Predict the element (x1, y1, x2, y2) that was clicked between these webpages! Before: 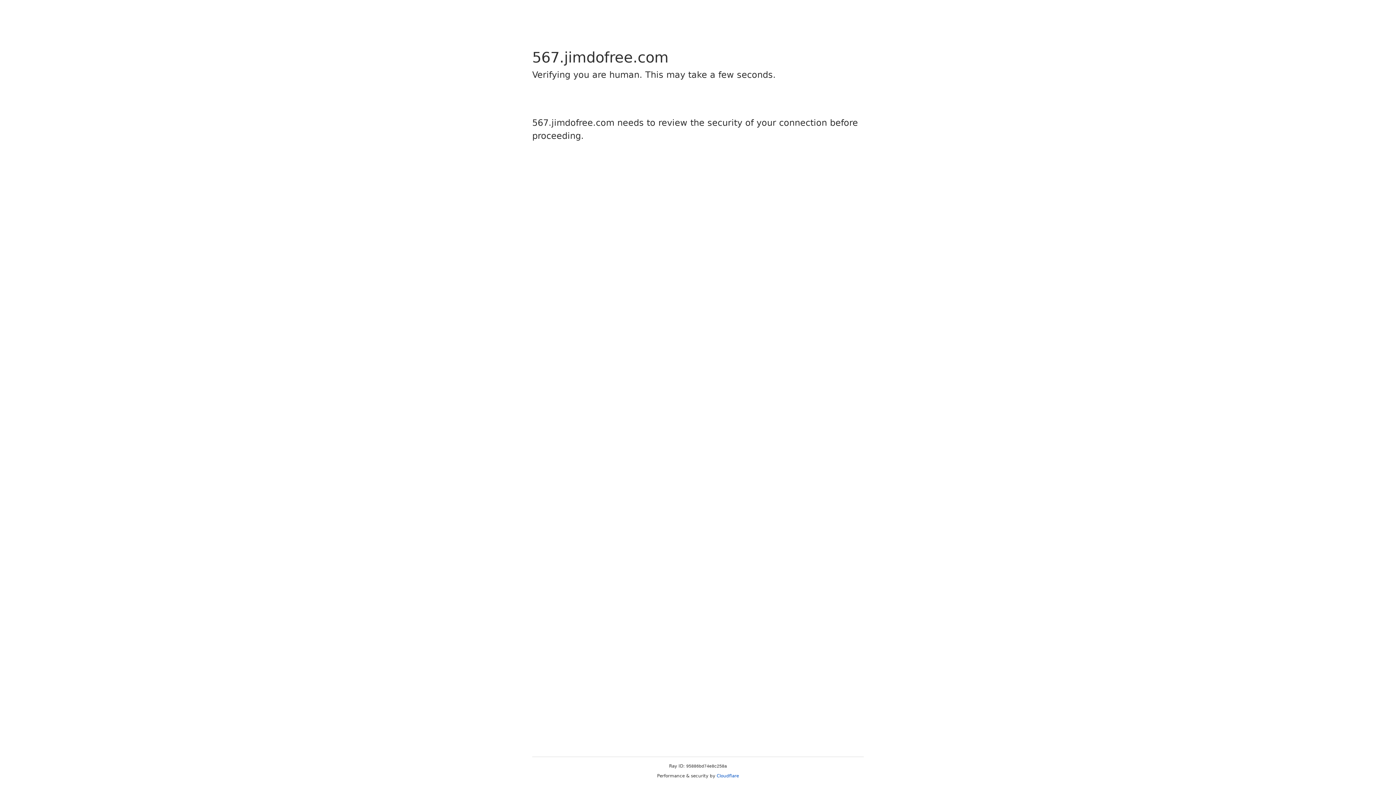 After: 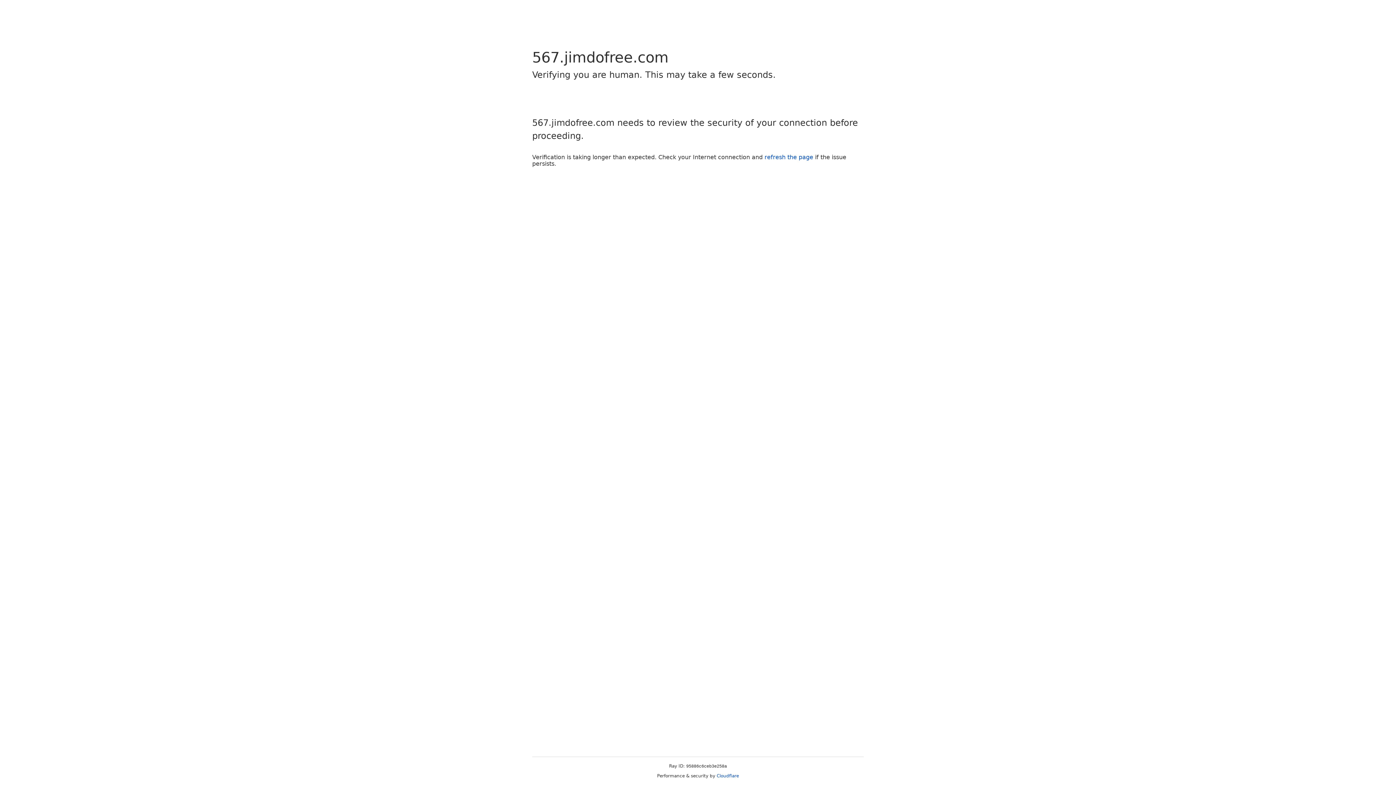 Action: label: Cloudflare bbox: (716, 773, 739, 778)